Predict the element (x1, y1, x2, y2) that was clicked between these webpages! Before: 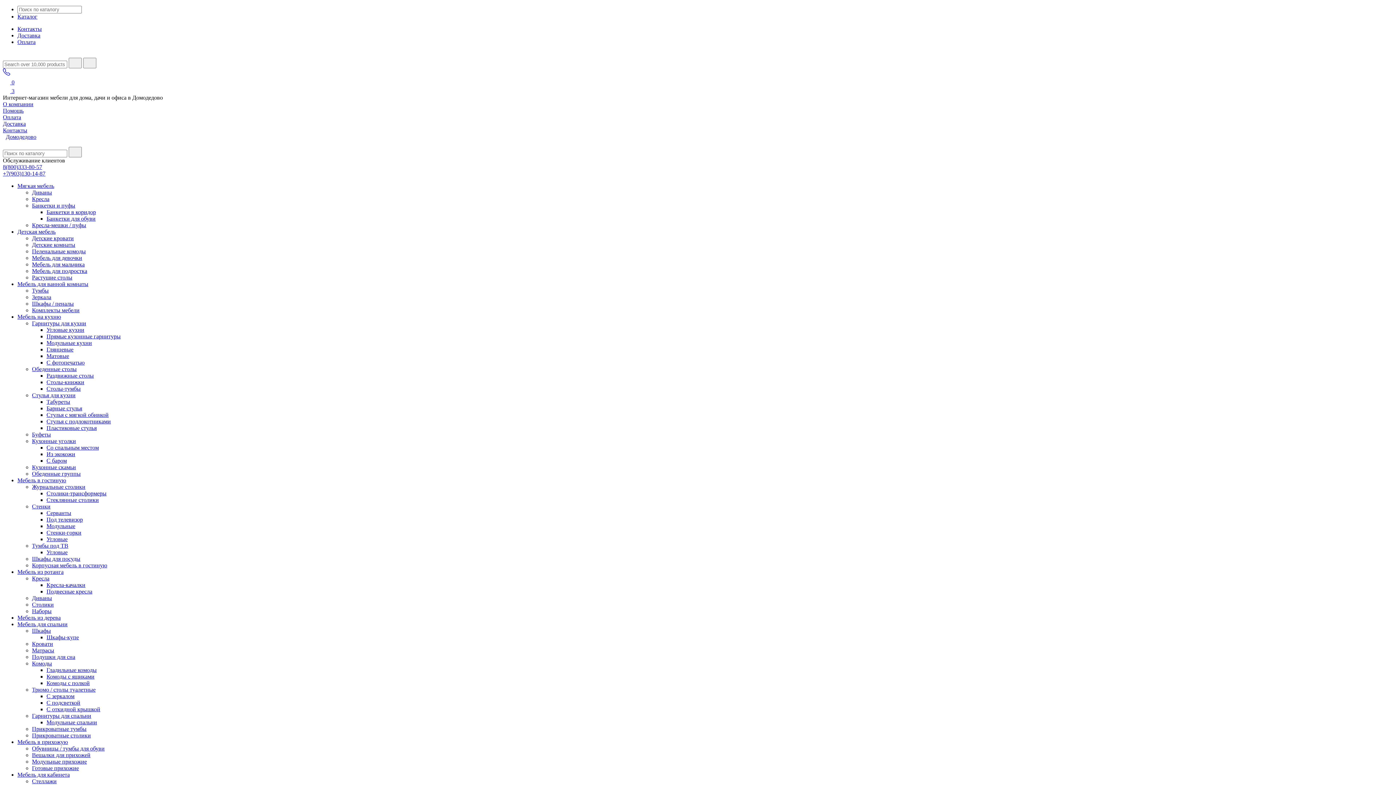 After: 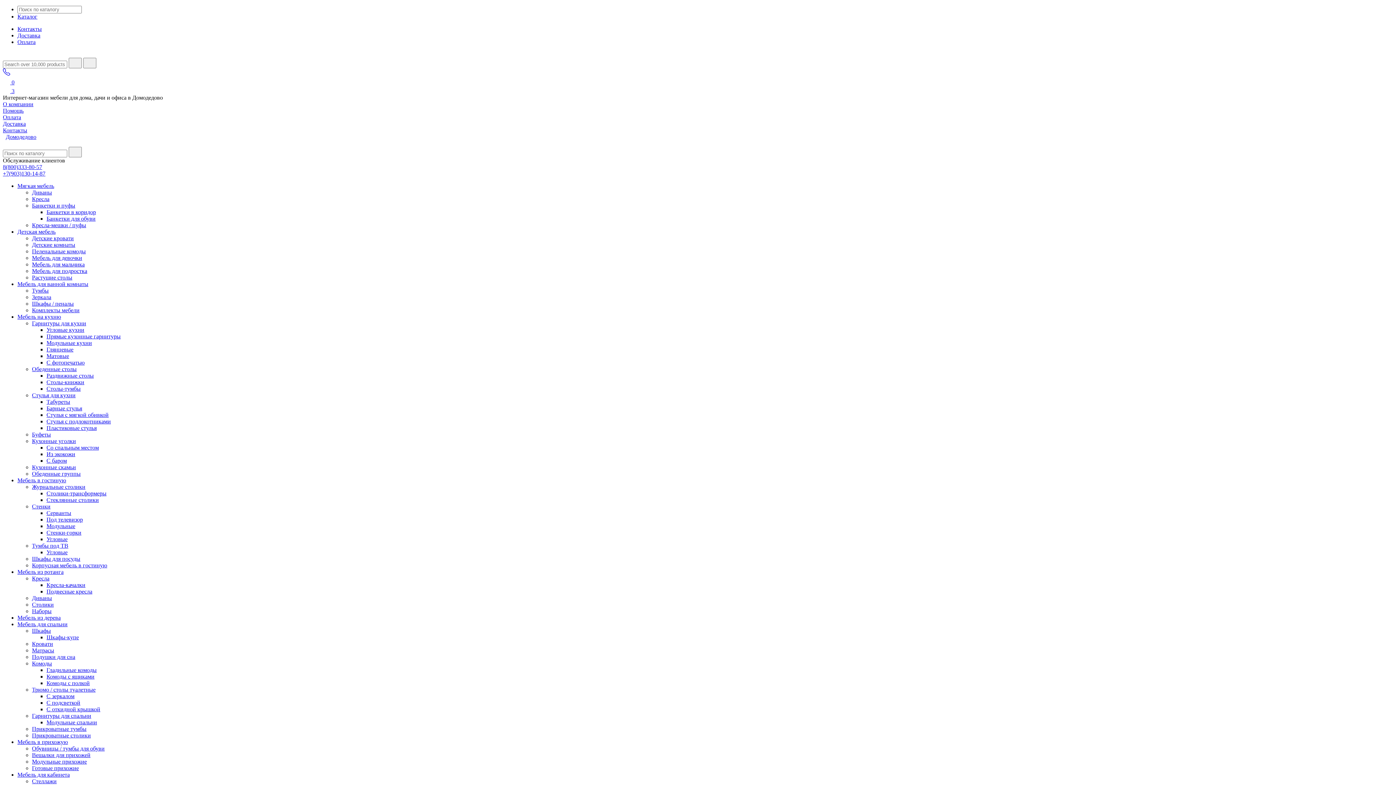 Action: label: Гарнитуры для кухни bbox: (32, 320, 86, 326)